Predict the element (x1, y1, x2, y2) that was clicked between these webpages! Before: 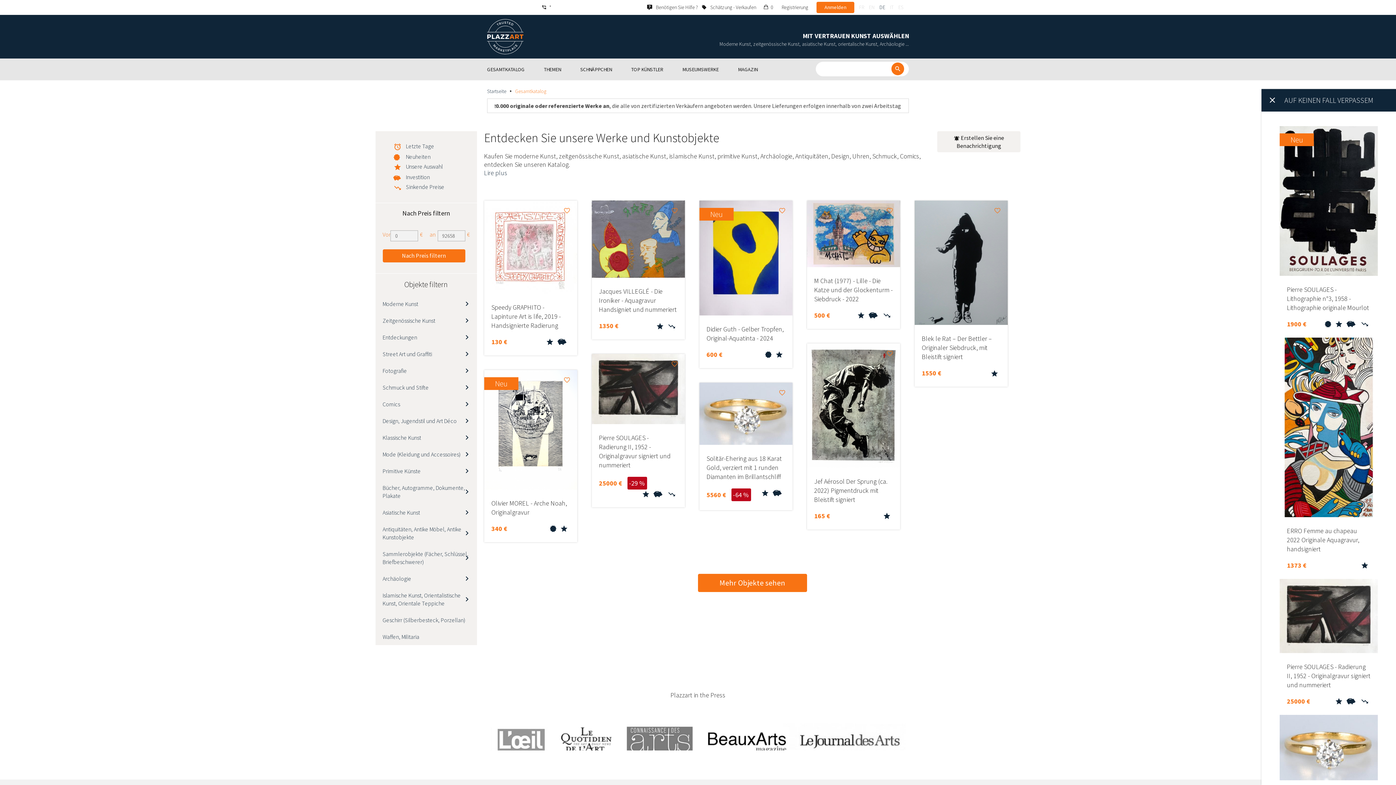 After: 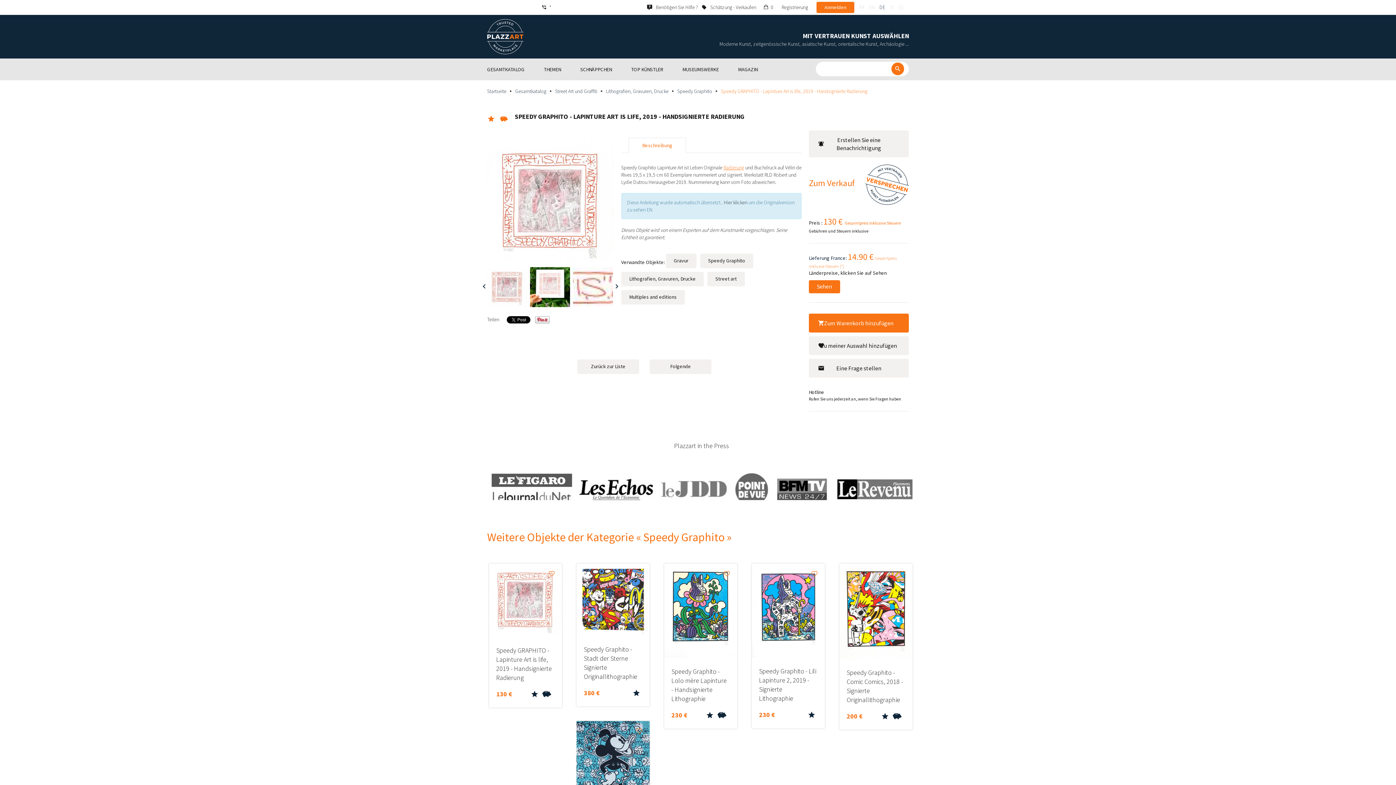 Action: bbox: (484, 242, 577, 250)